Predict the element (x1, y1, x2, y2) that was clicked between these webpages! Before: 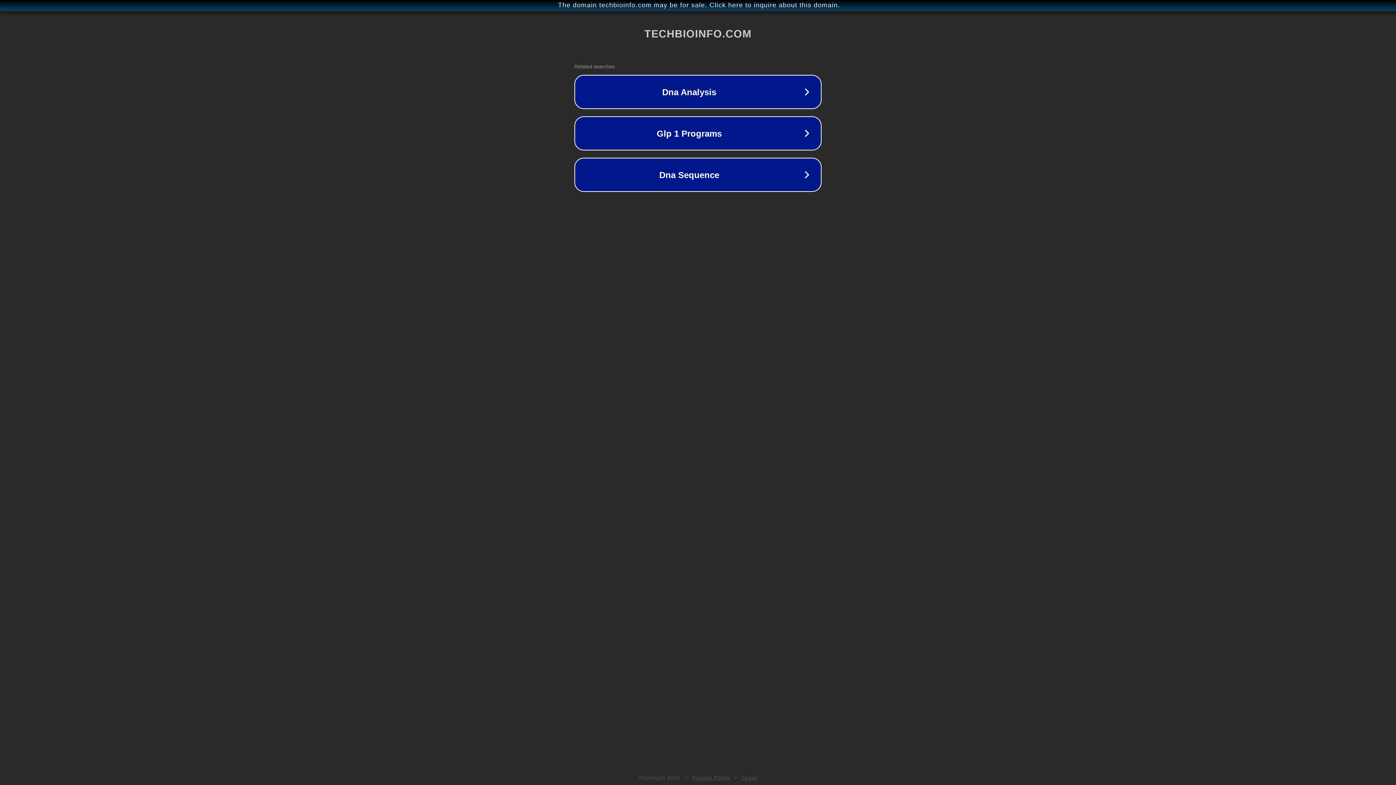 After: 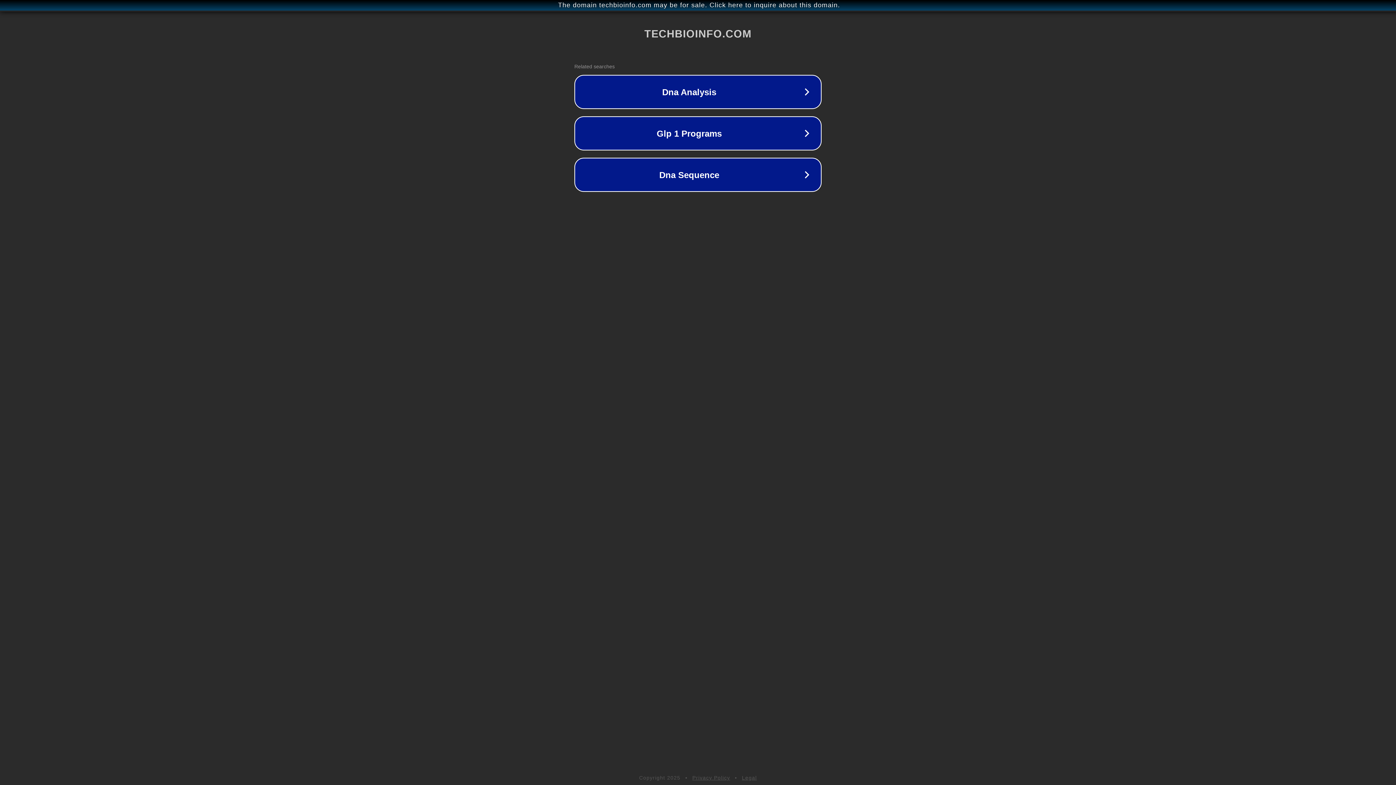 Action: bbox: (692, 775, 730, 781) label: Privacy Policy